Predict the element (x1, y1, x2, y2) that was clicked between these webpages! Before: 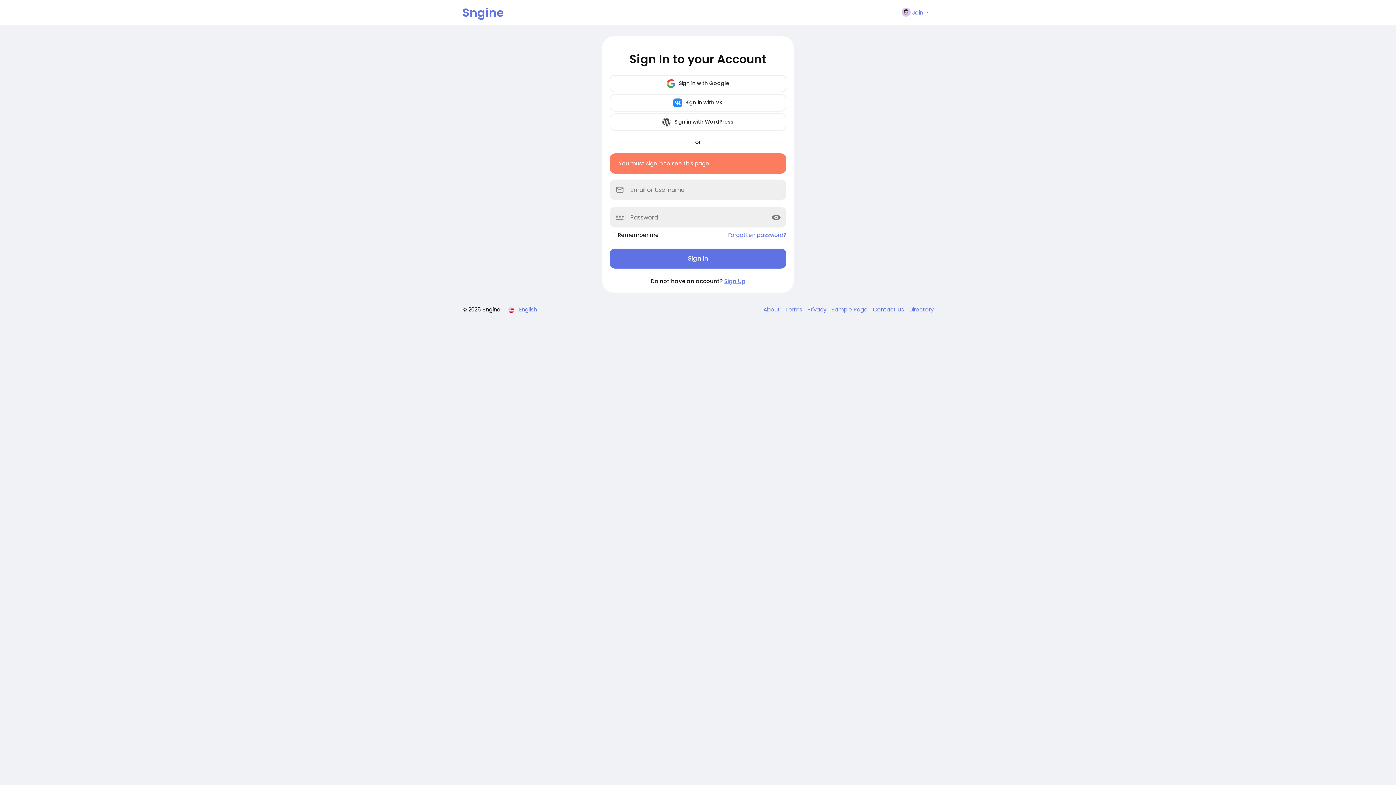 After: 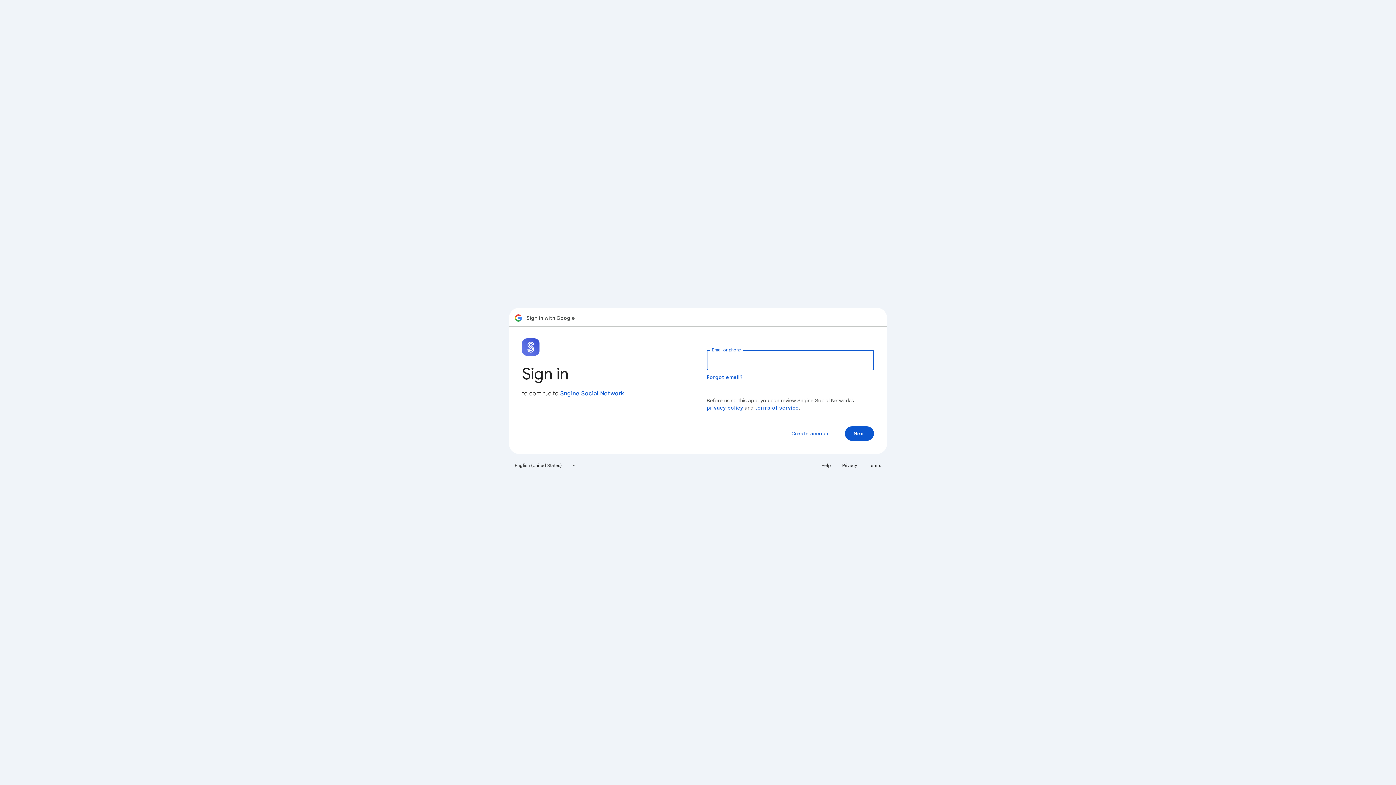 Action: label:  Sign in with Google bbox: (609, 74, 786, 92)